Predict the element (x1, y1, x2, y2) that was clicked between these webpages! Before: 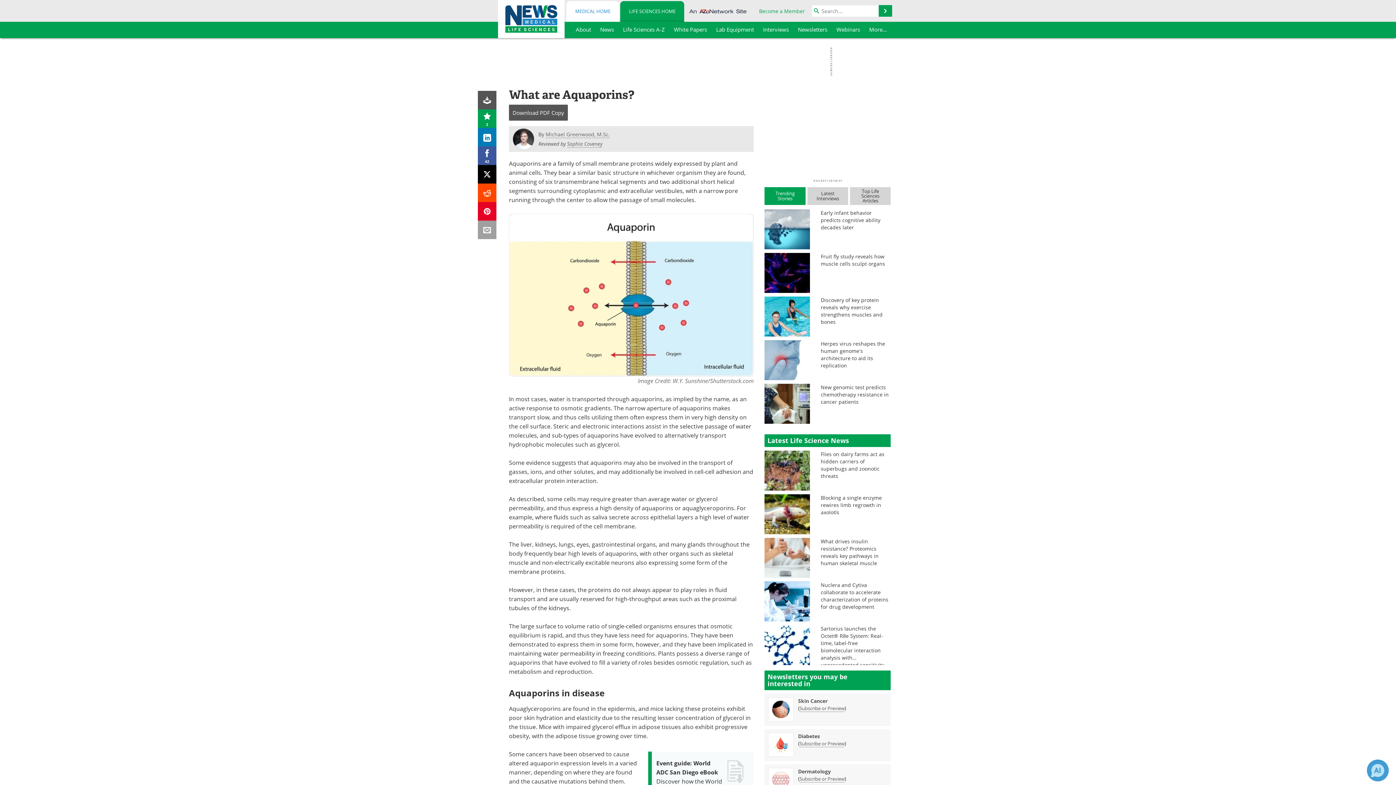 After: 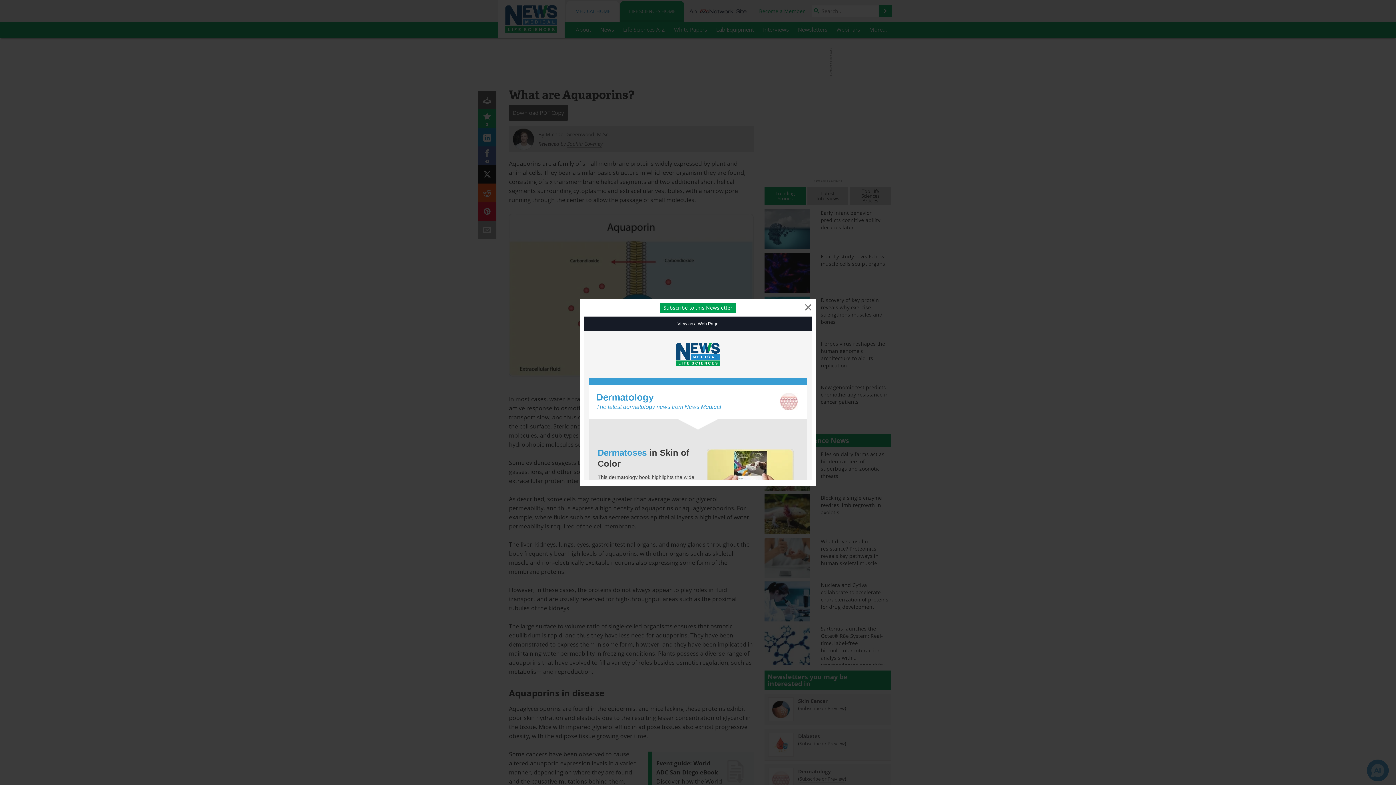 Action: label: Subscribe or Preview Dermatology Newsletter bbox: (799, 776, 844, 782)